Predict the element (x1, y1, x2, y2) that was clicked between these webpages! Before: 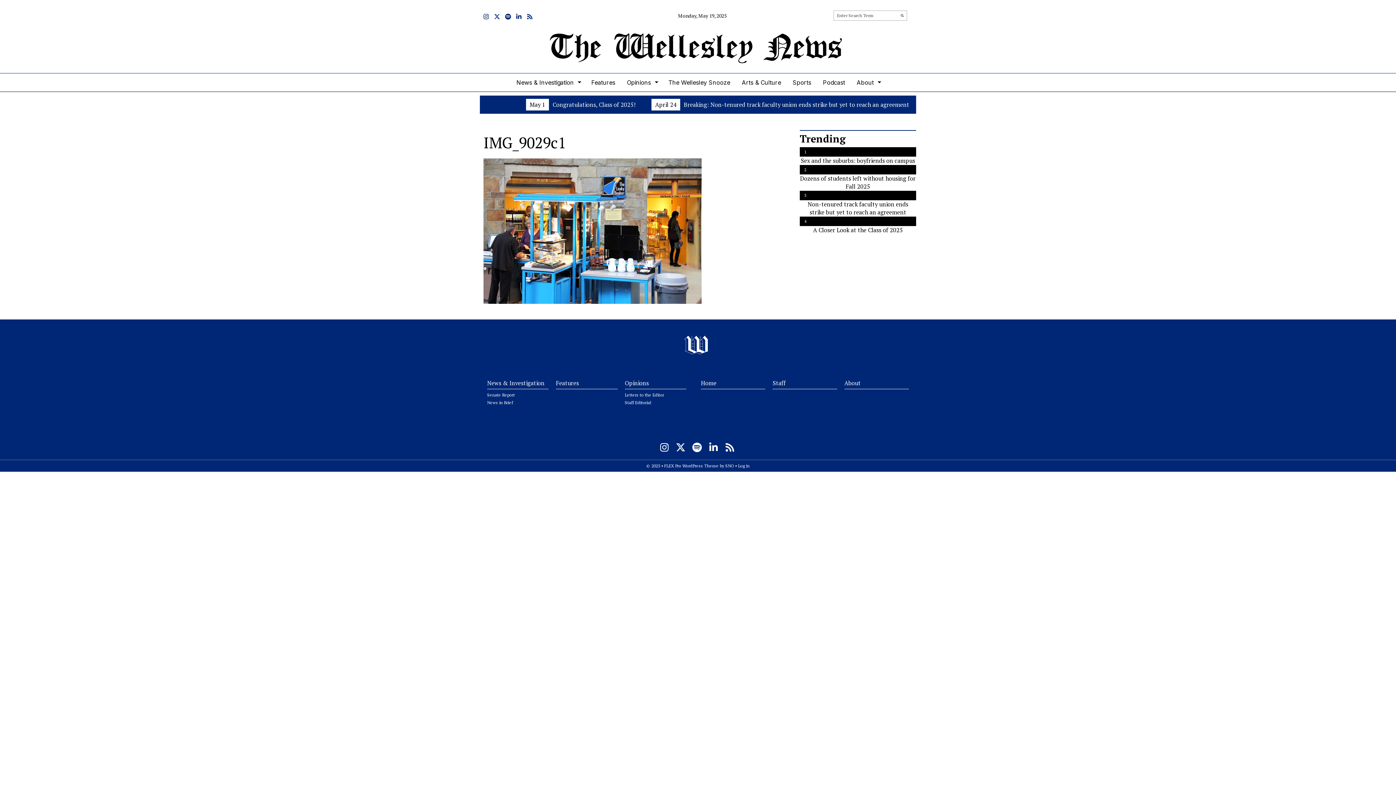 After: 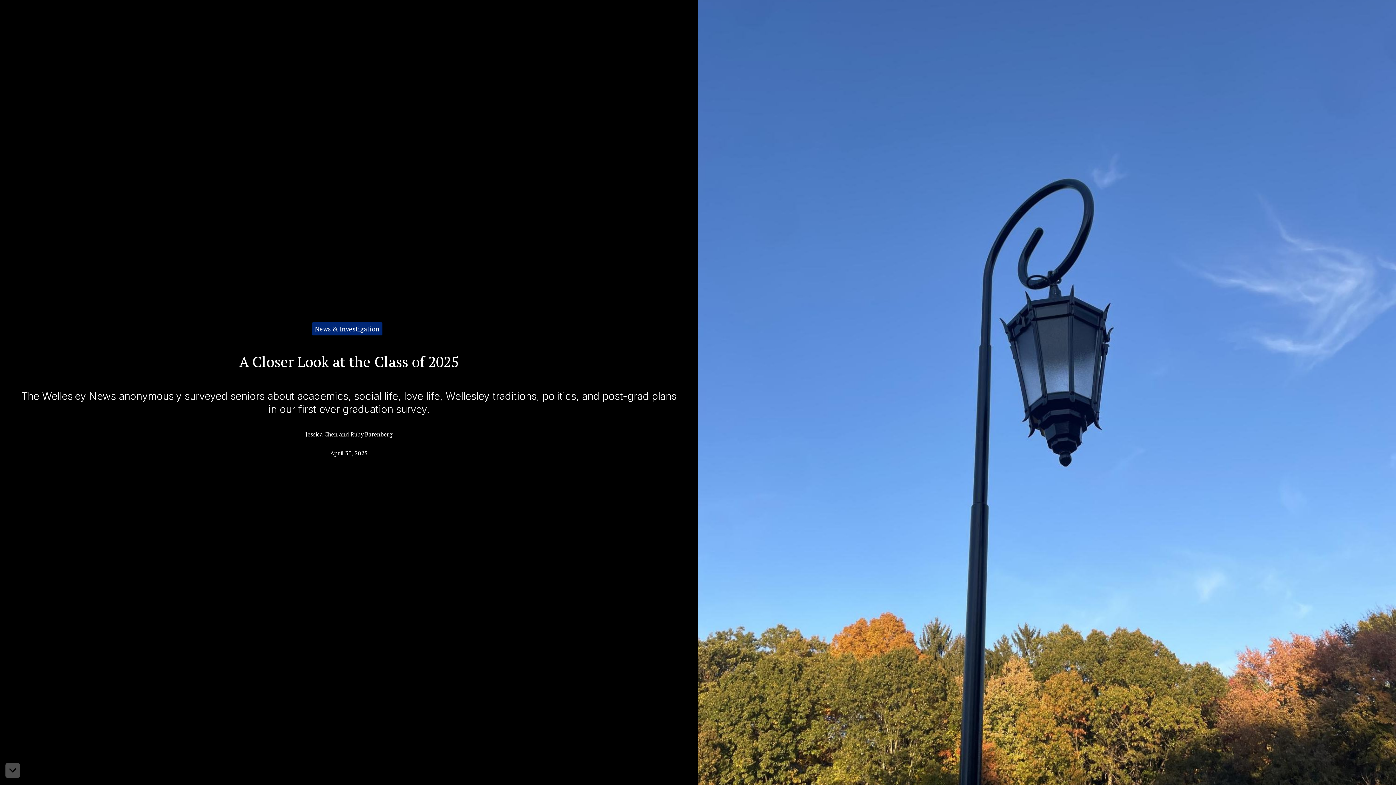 Action: bbox: (813, 226, 903, 234) label: A Closer Look at the Class of 2025